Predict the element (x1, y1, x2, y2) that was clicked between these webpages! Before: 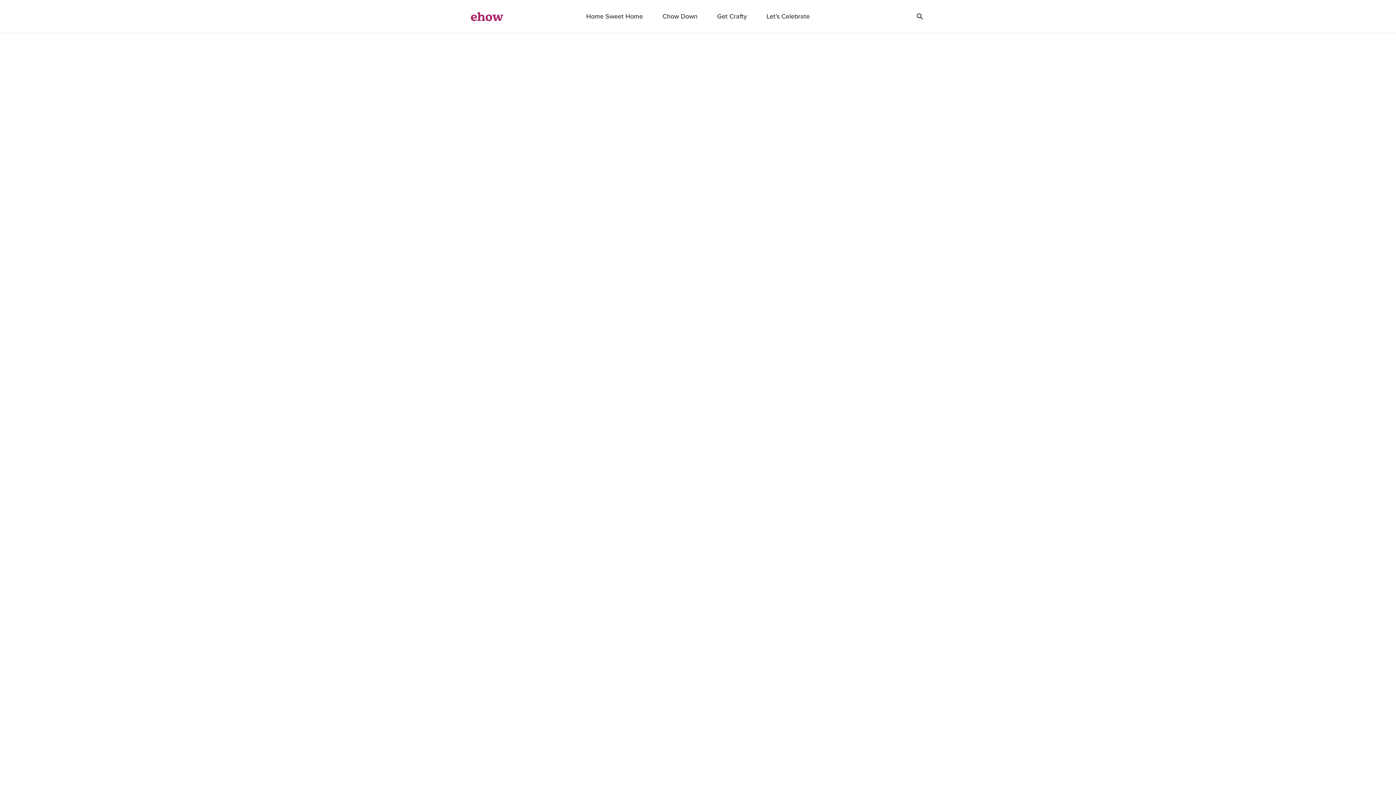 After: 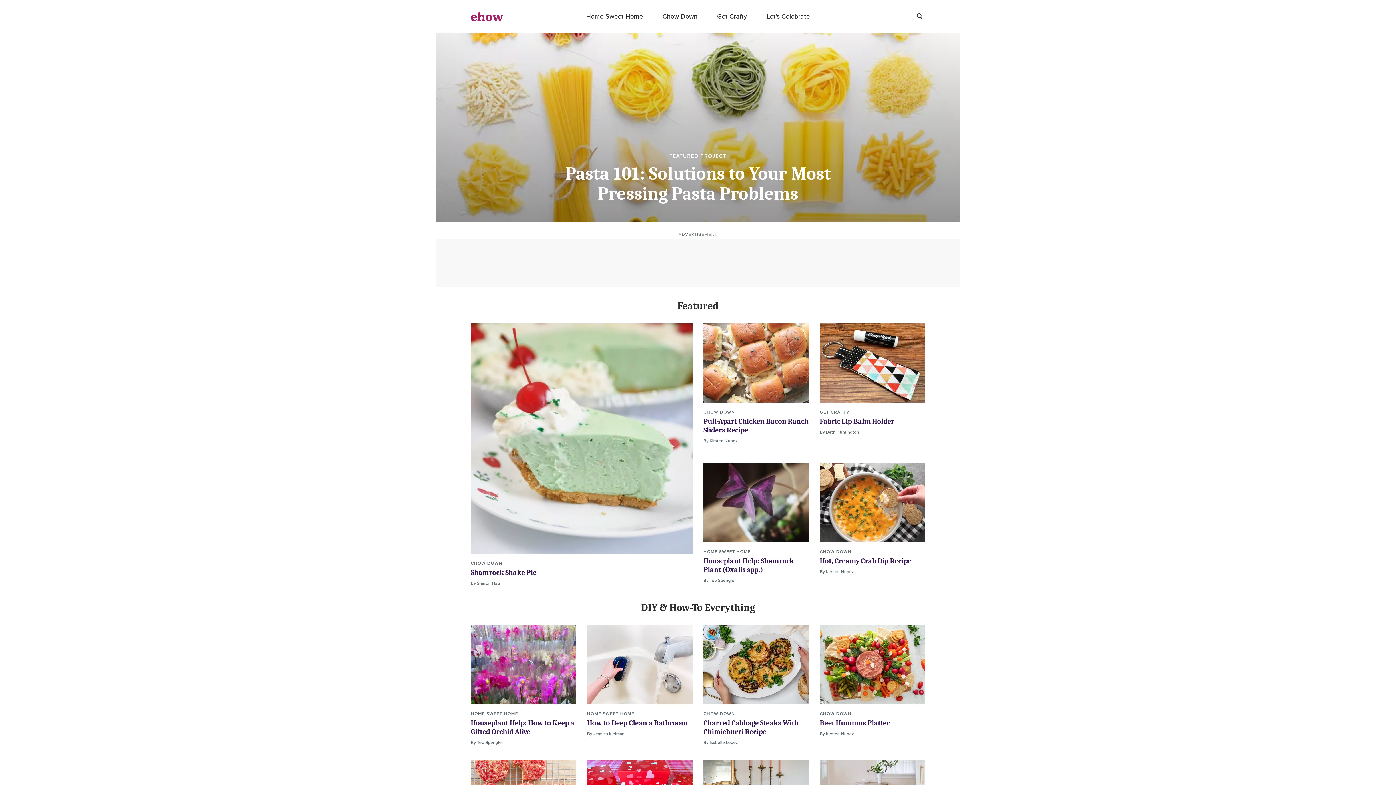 Action: bbox: (470, 11, 503, 21) label: ehow logo